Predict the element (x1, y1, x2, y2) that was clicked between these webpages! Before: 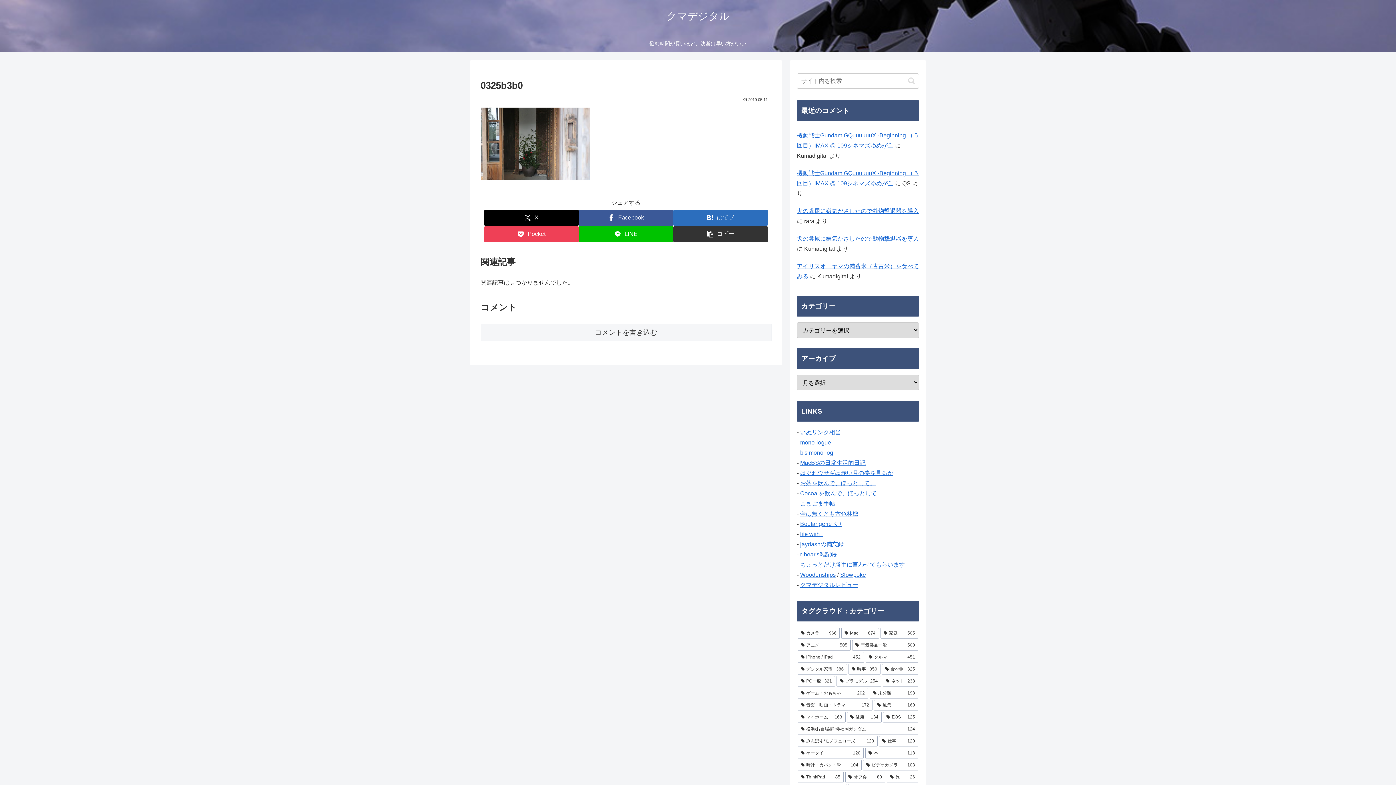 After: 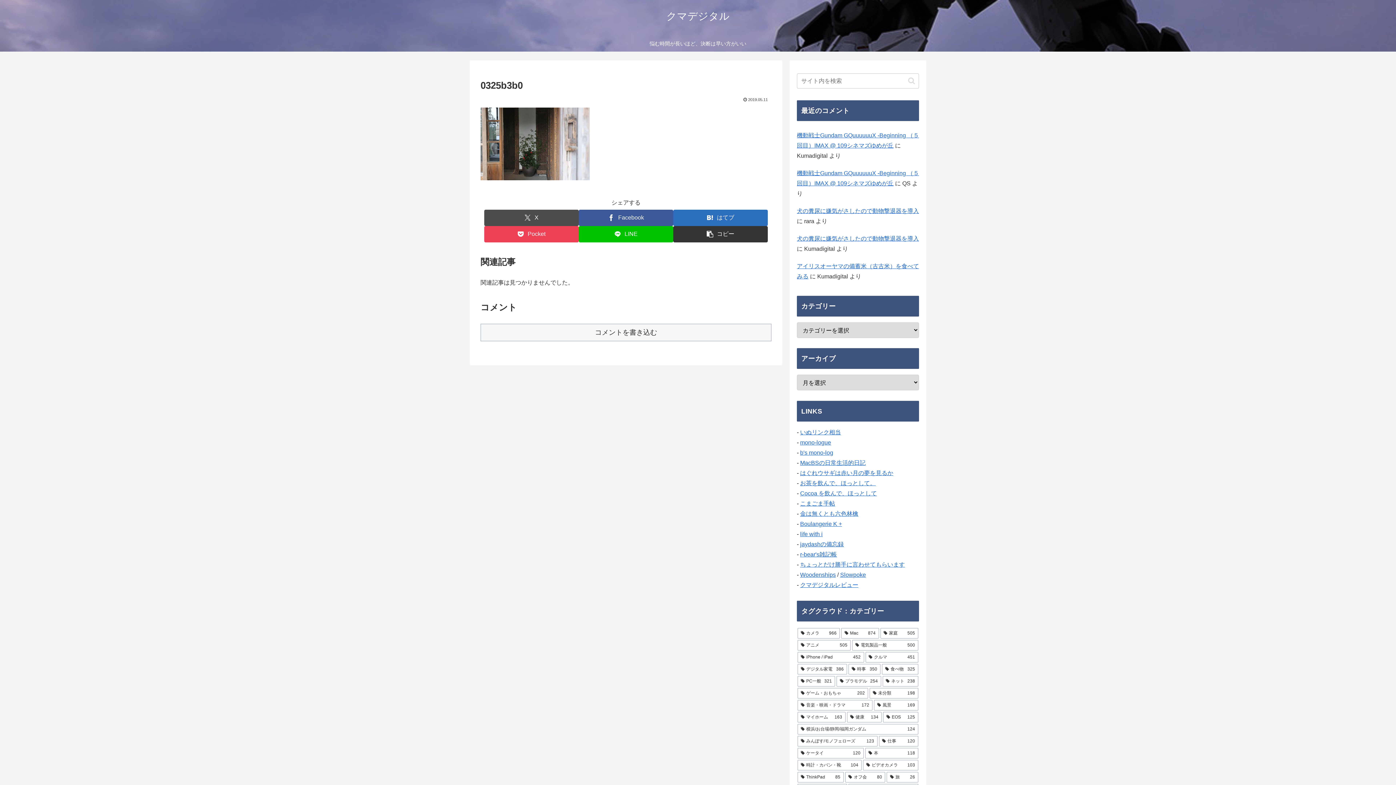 Action: bbox: (484, 209, 578, 226) label: Xでシェア